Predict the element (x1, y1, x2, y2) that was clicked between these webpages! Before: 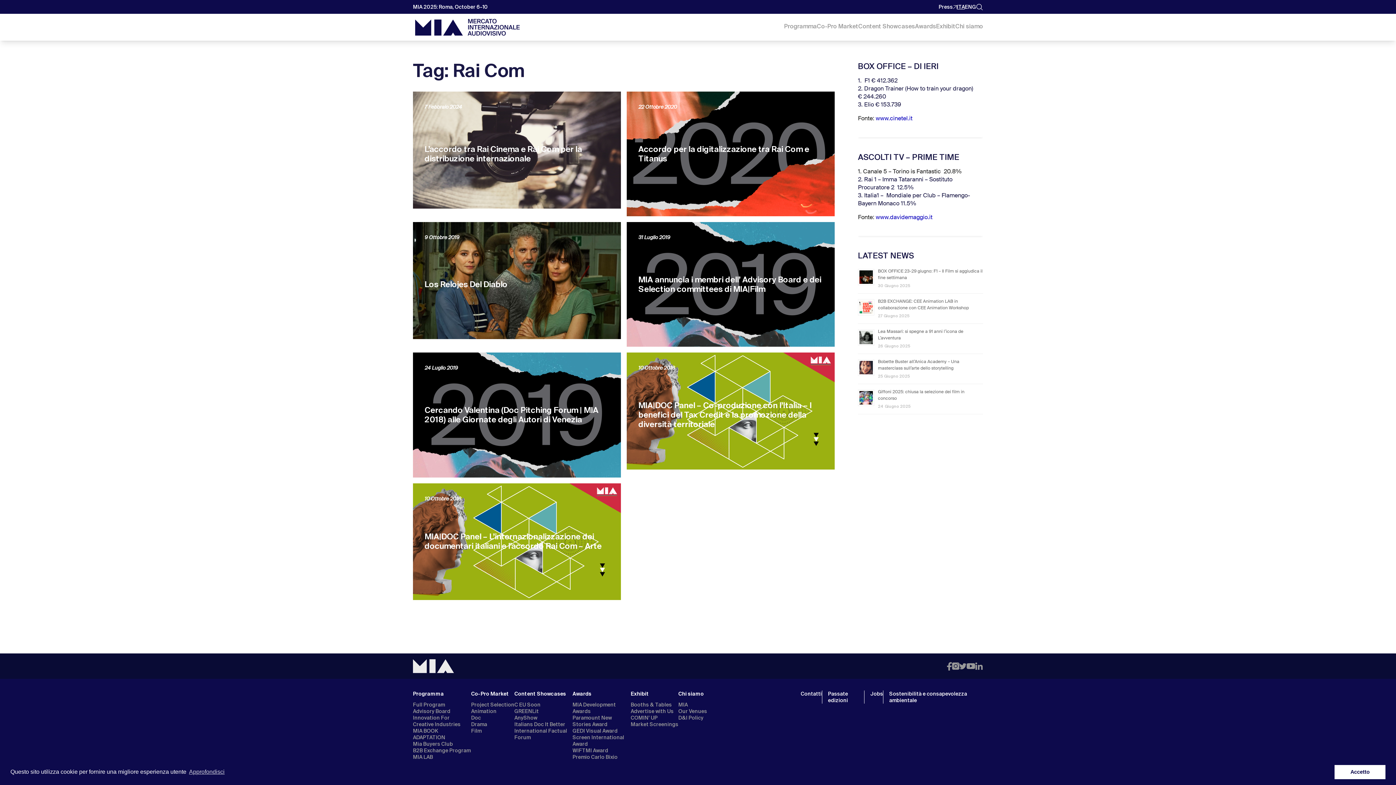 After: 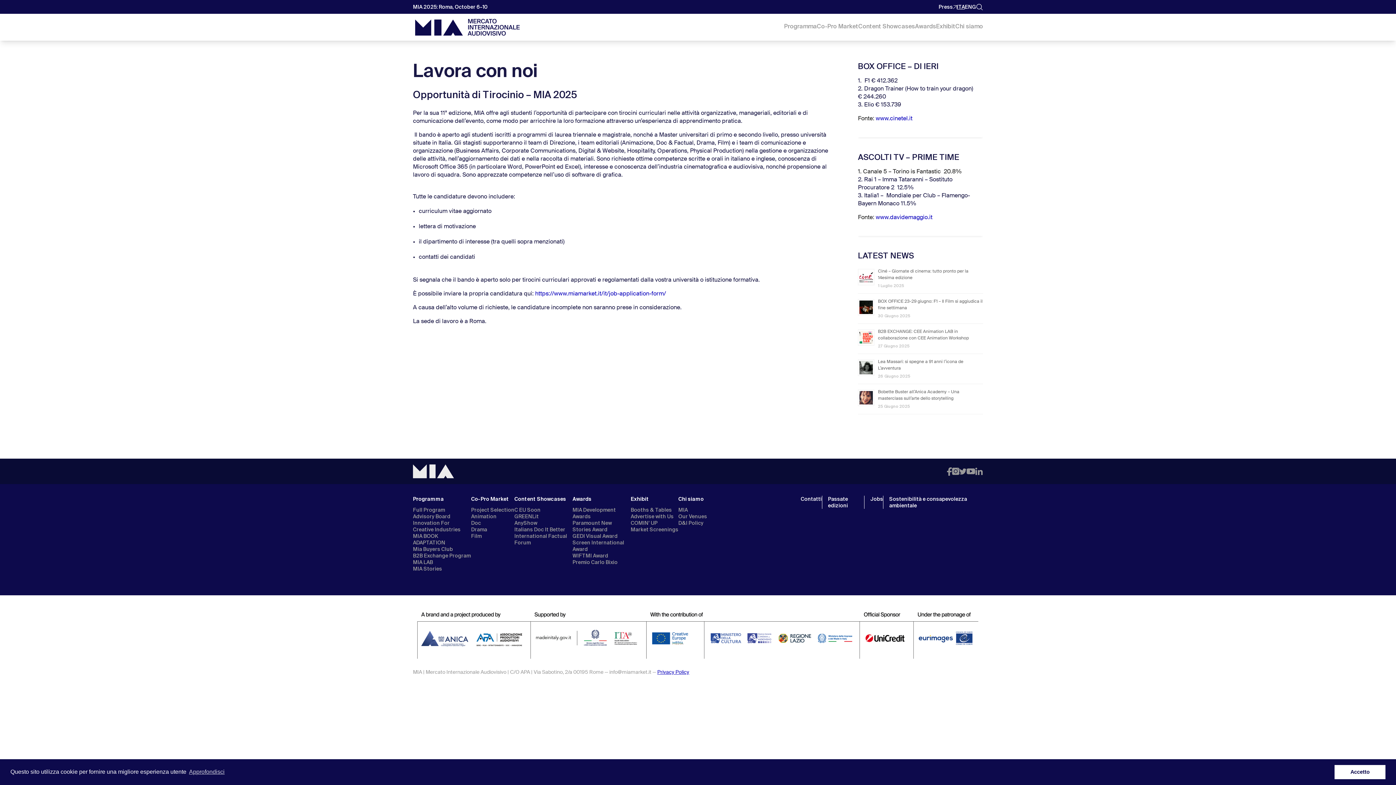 Action: bbox: (870, 691, 883, 697) label: Jobs